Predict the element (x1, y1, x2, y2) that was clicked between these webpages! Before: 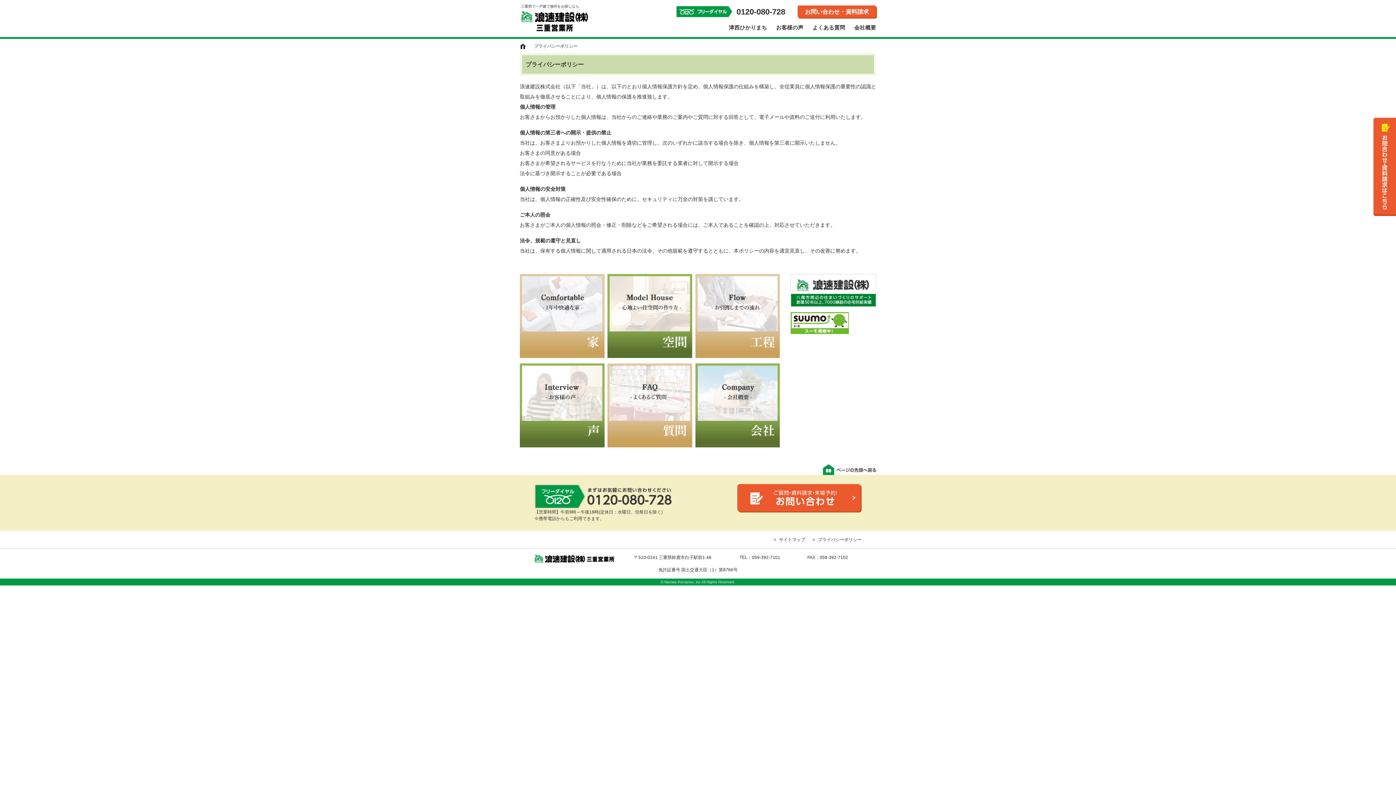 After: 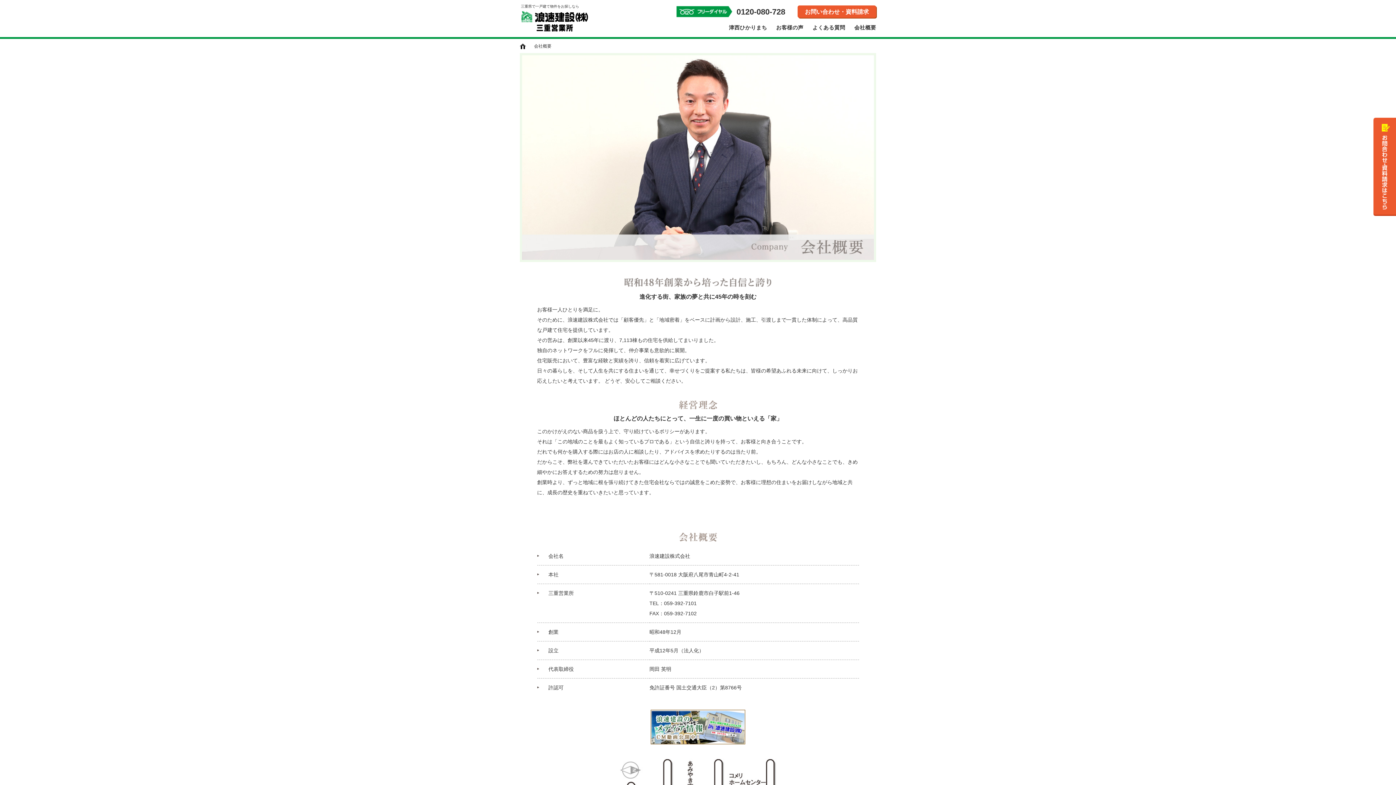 Action: label: 会社概要 bbox: (854, 23, 876, 31)